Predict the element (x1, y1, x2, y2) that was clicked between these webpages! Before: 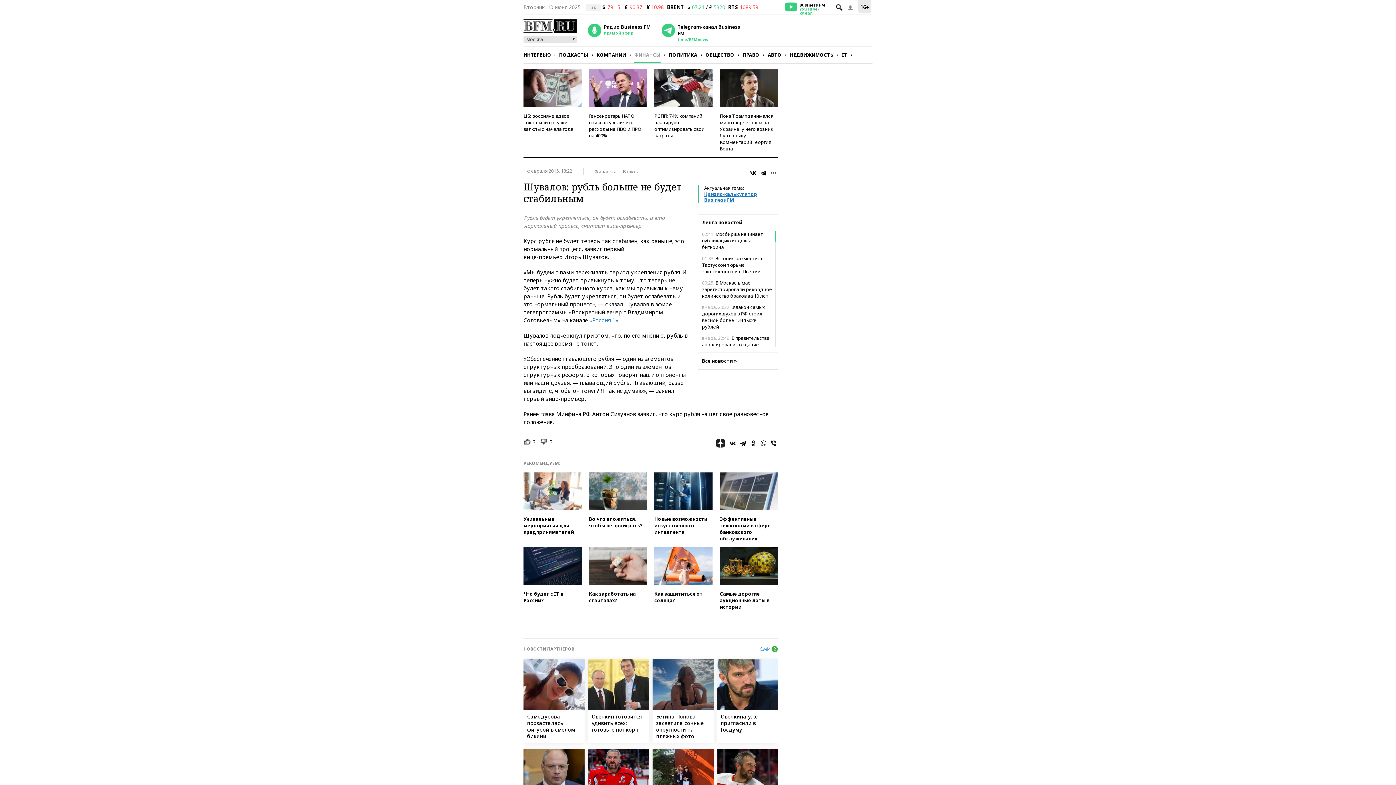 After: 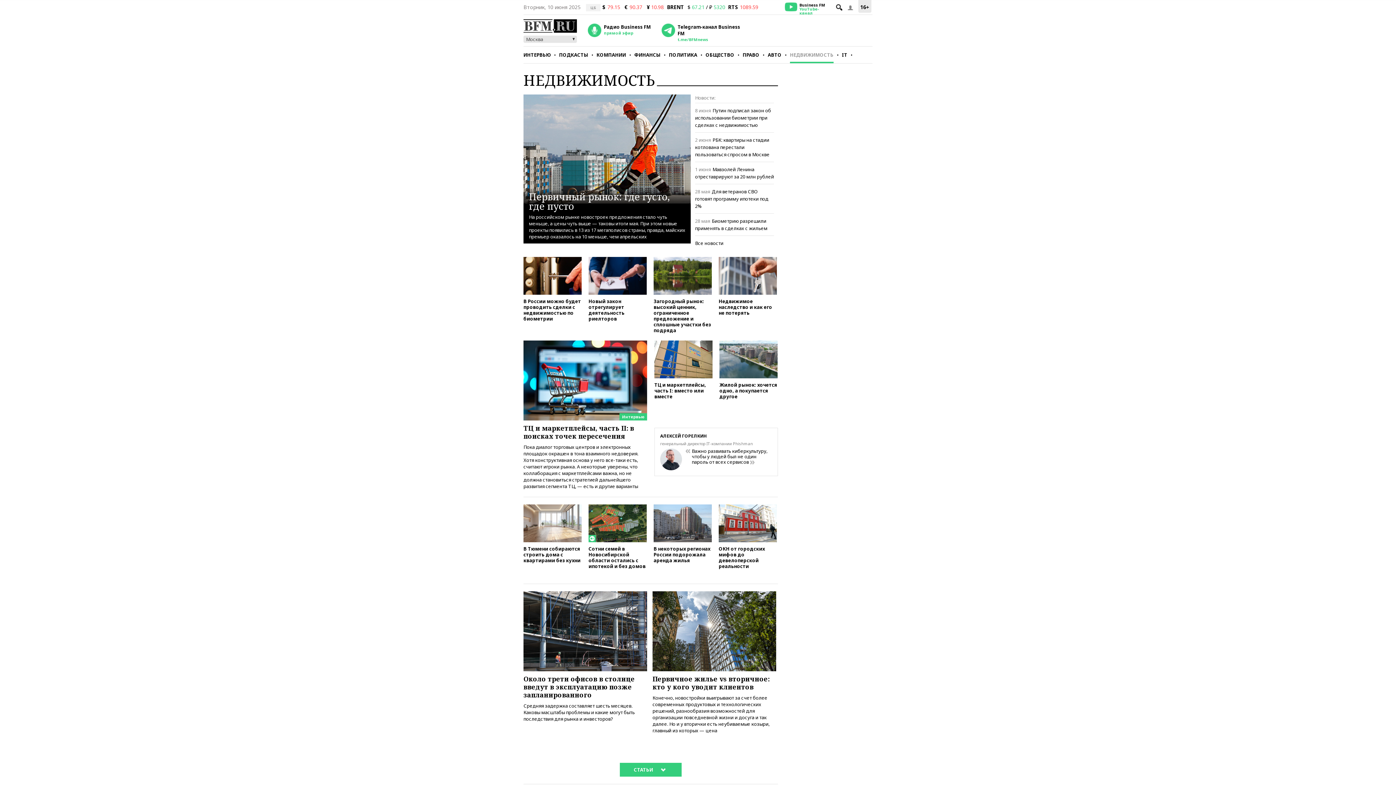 Action: label: НЕДВИЖИМОСТЬ bbox: (790, 46, 833, 63)